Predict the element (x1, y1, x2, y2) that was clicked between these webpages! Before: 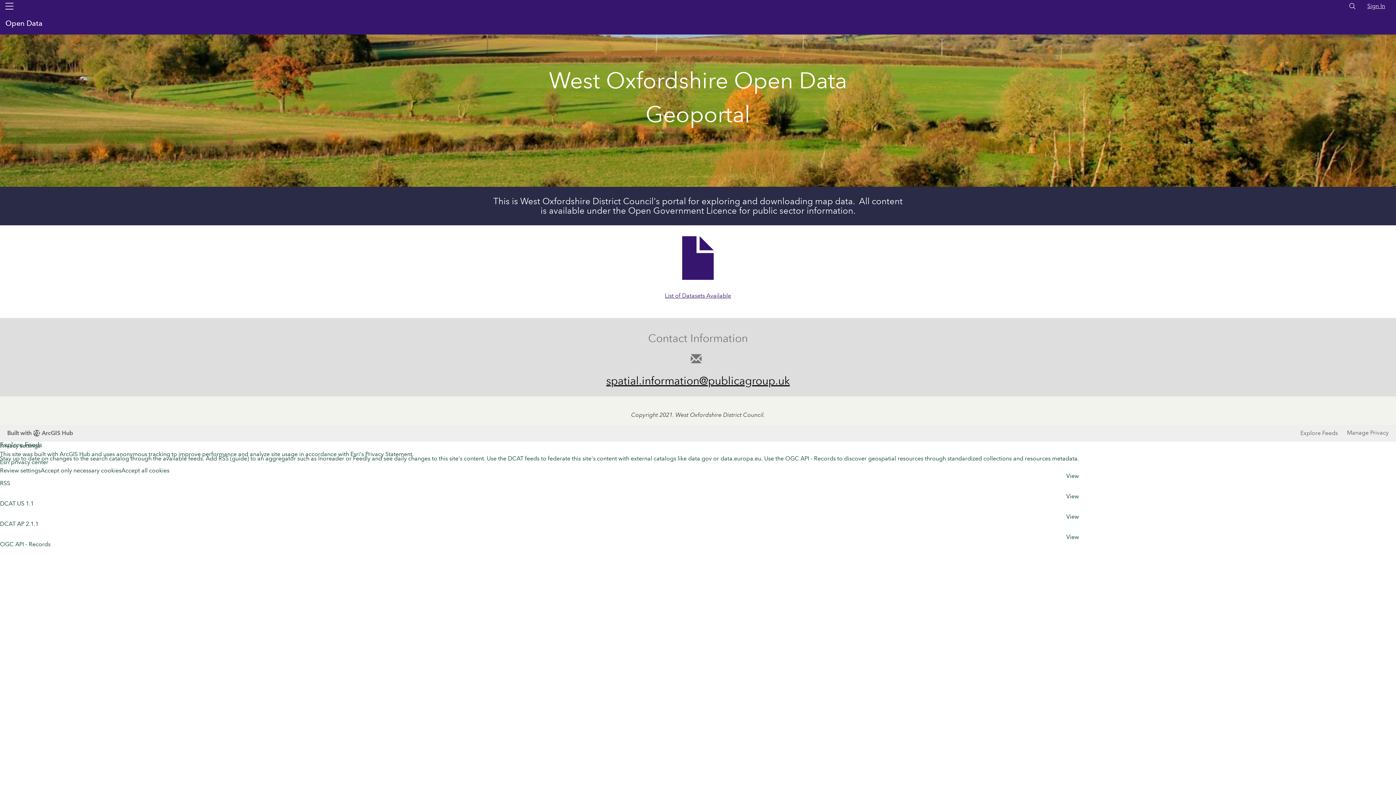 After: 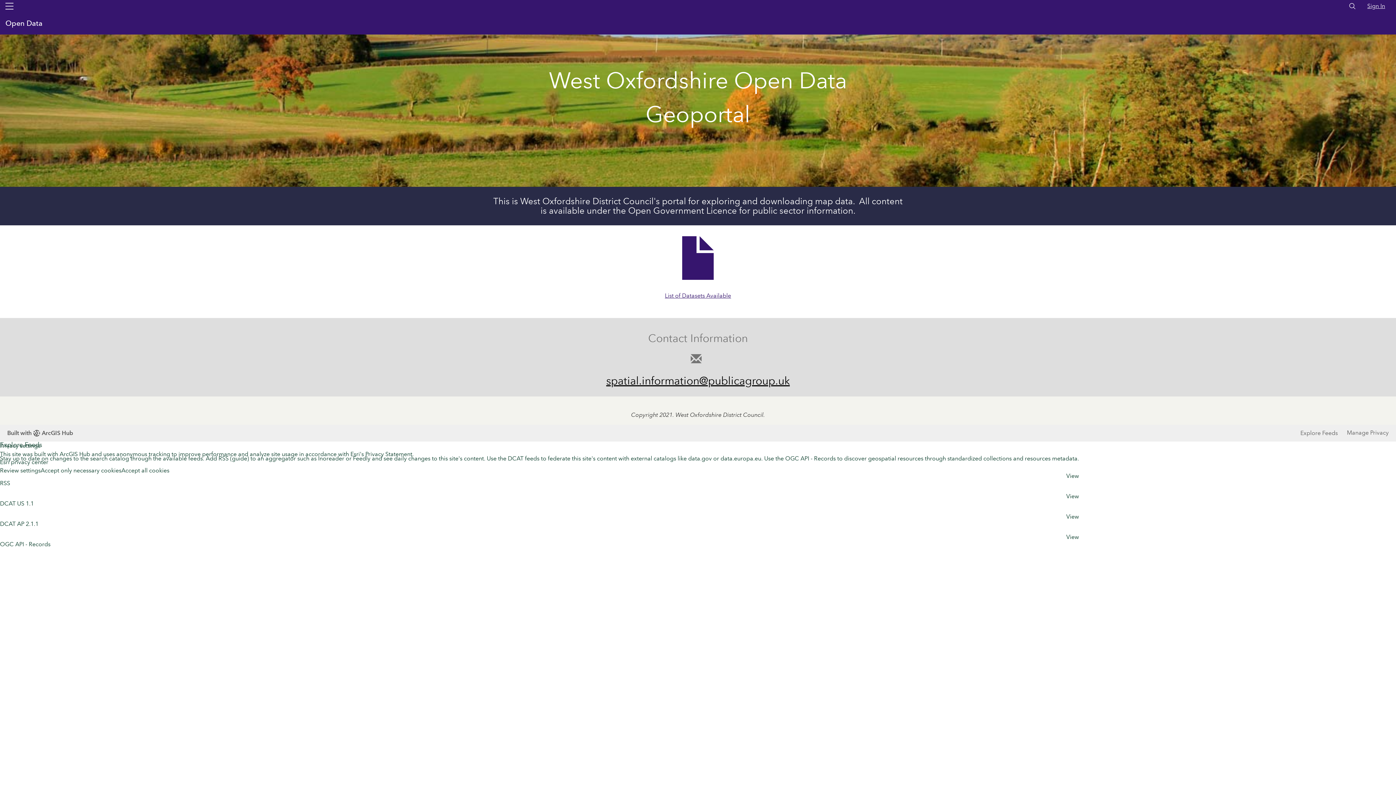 Action: label: Open Data  bbox: (5, 18, 38, 28)